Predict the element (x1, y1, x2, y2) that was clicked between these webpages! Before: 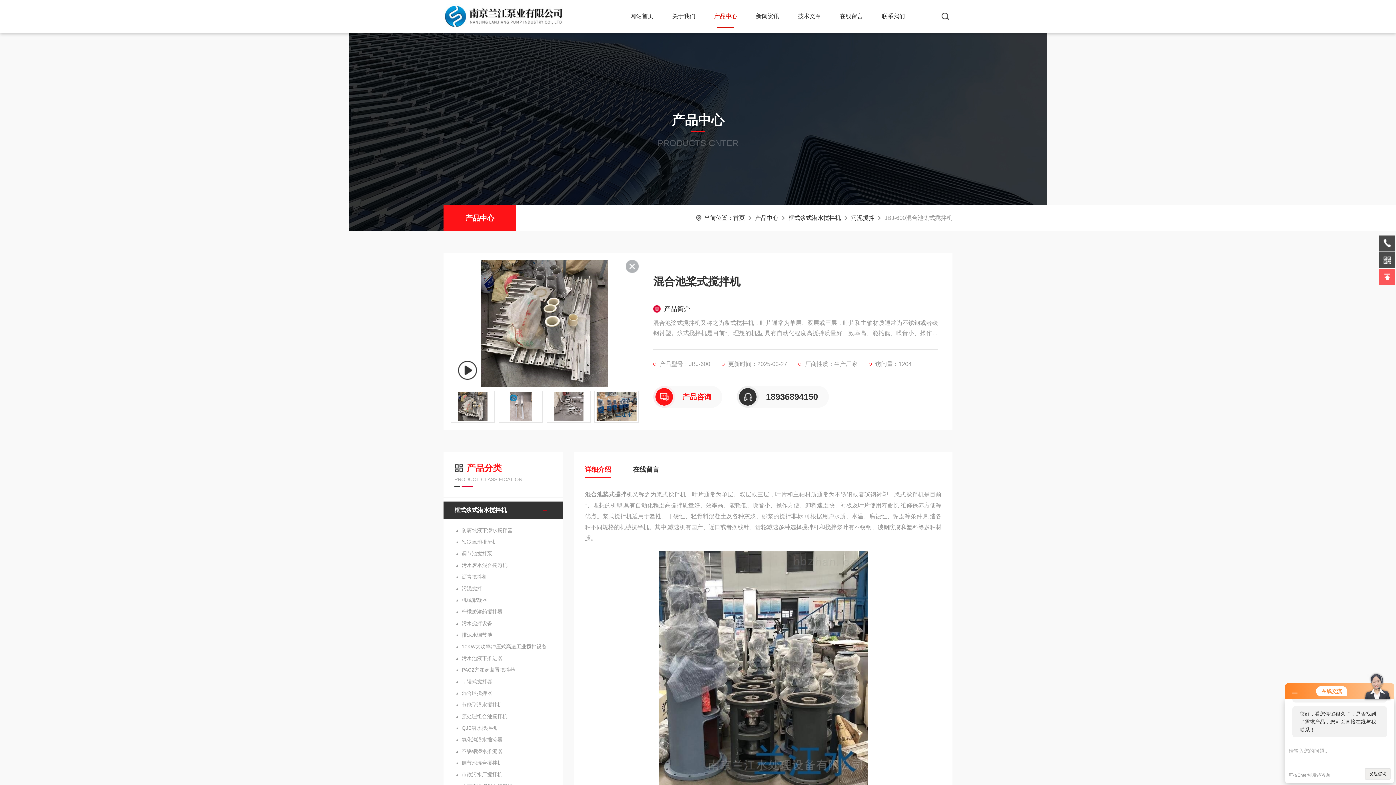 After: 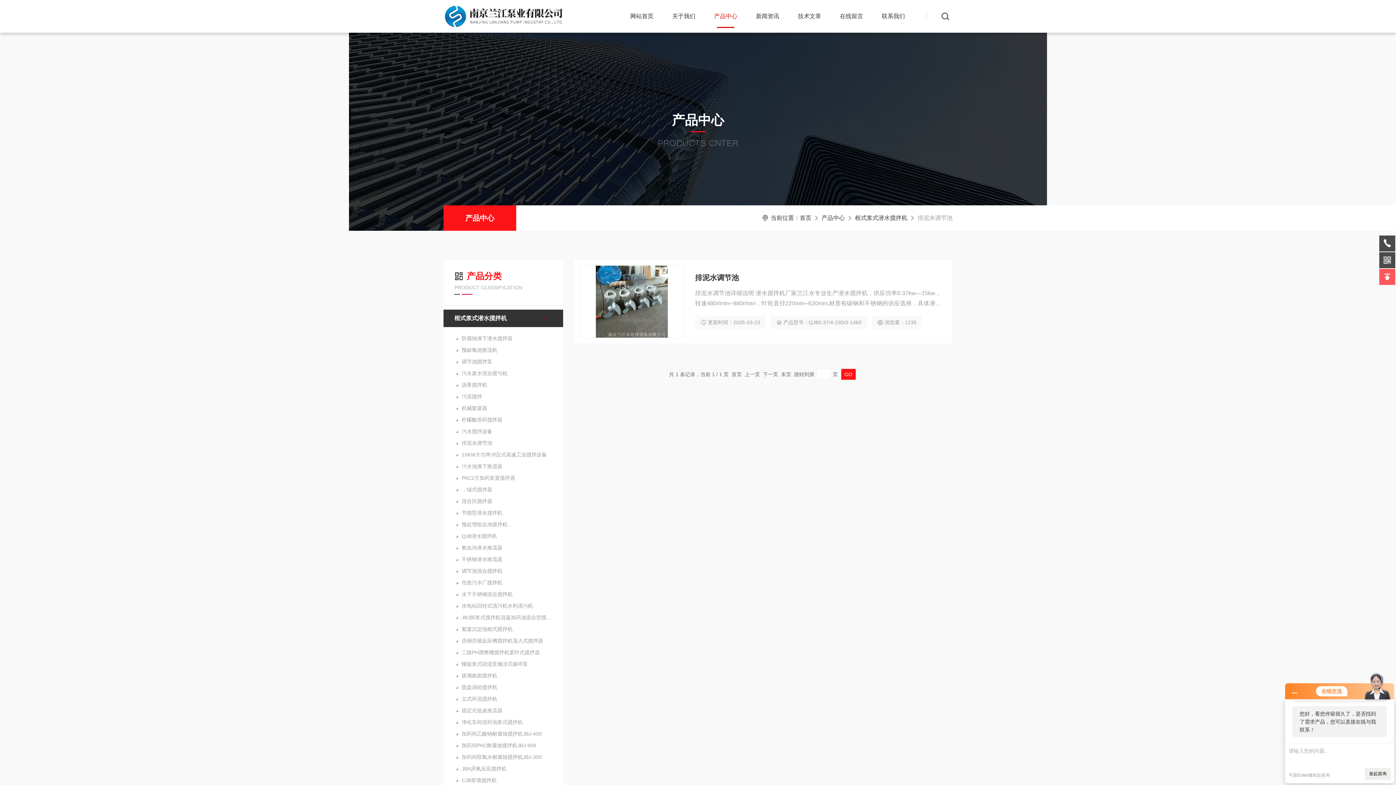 Action: label: 排泥水调节池 bbox: (454, 629, 552, 641)